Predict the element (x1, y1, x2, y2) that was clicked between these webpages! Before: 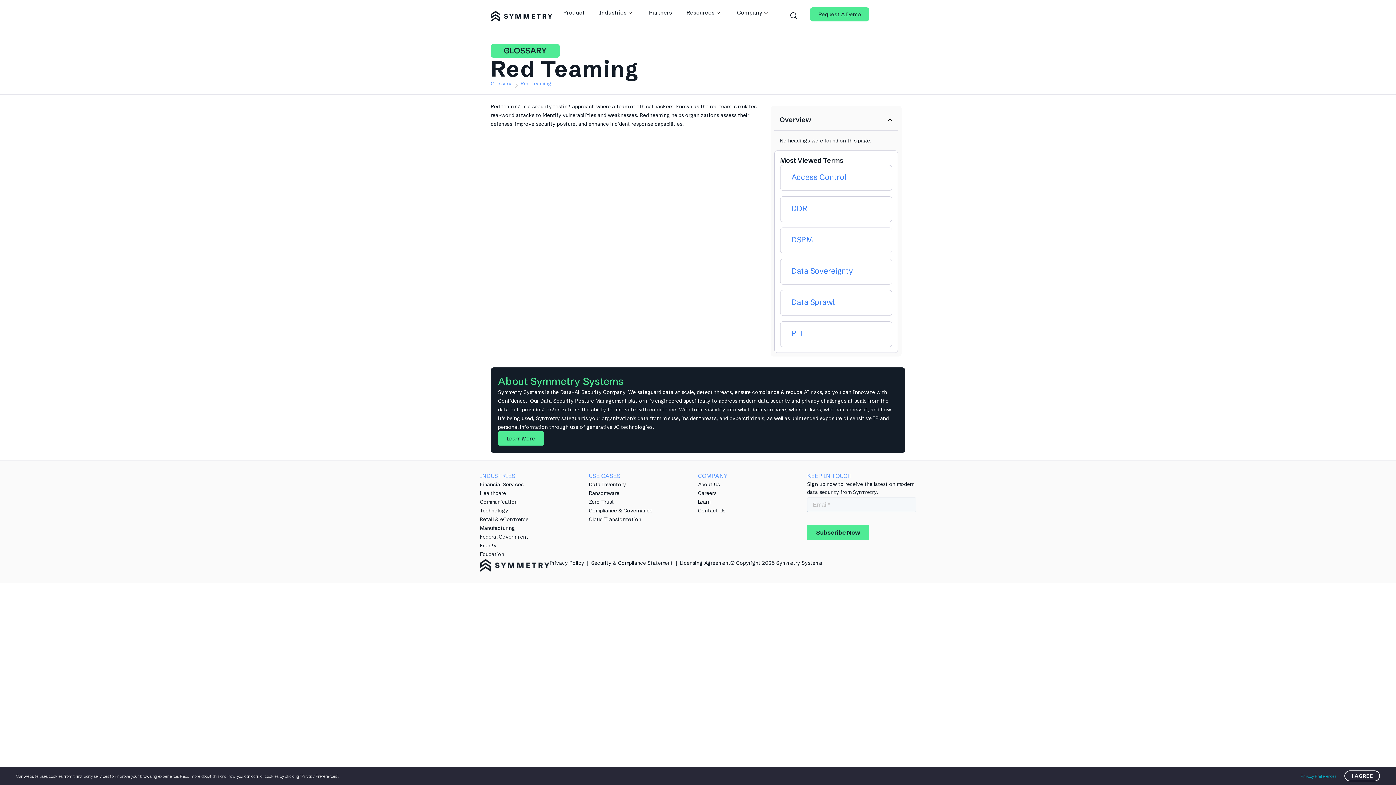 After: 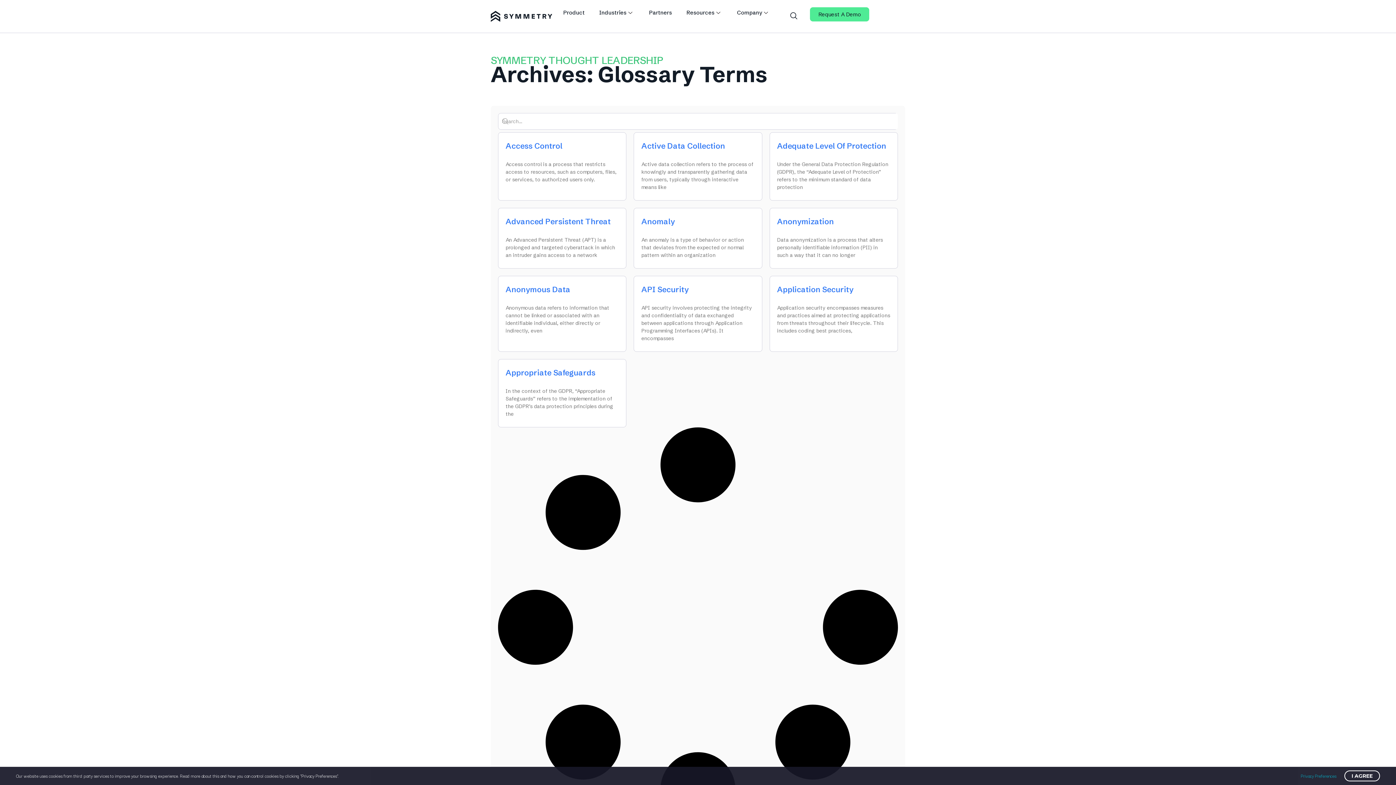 Action: label: Glossary bbox: (490, 80, 511, 86)